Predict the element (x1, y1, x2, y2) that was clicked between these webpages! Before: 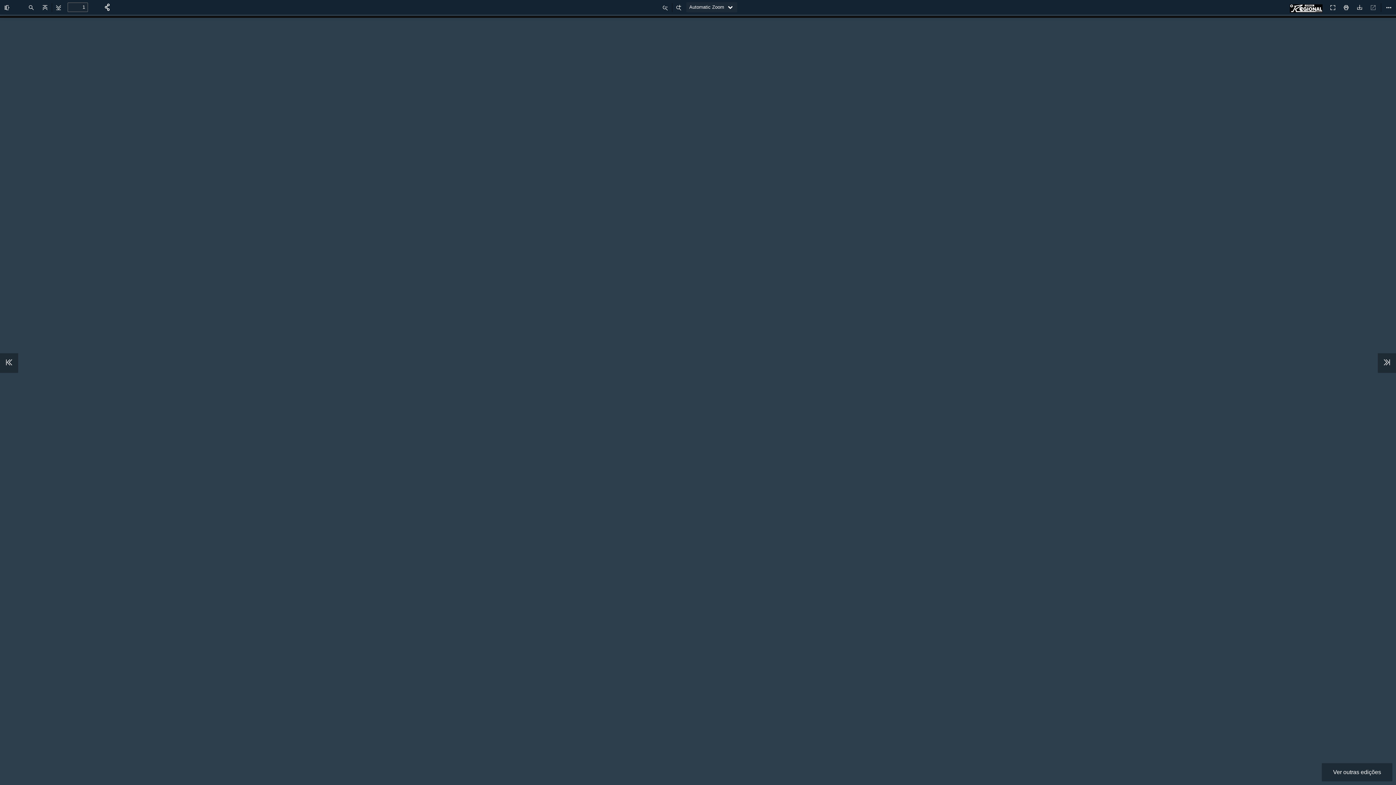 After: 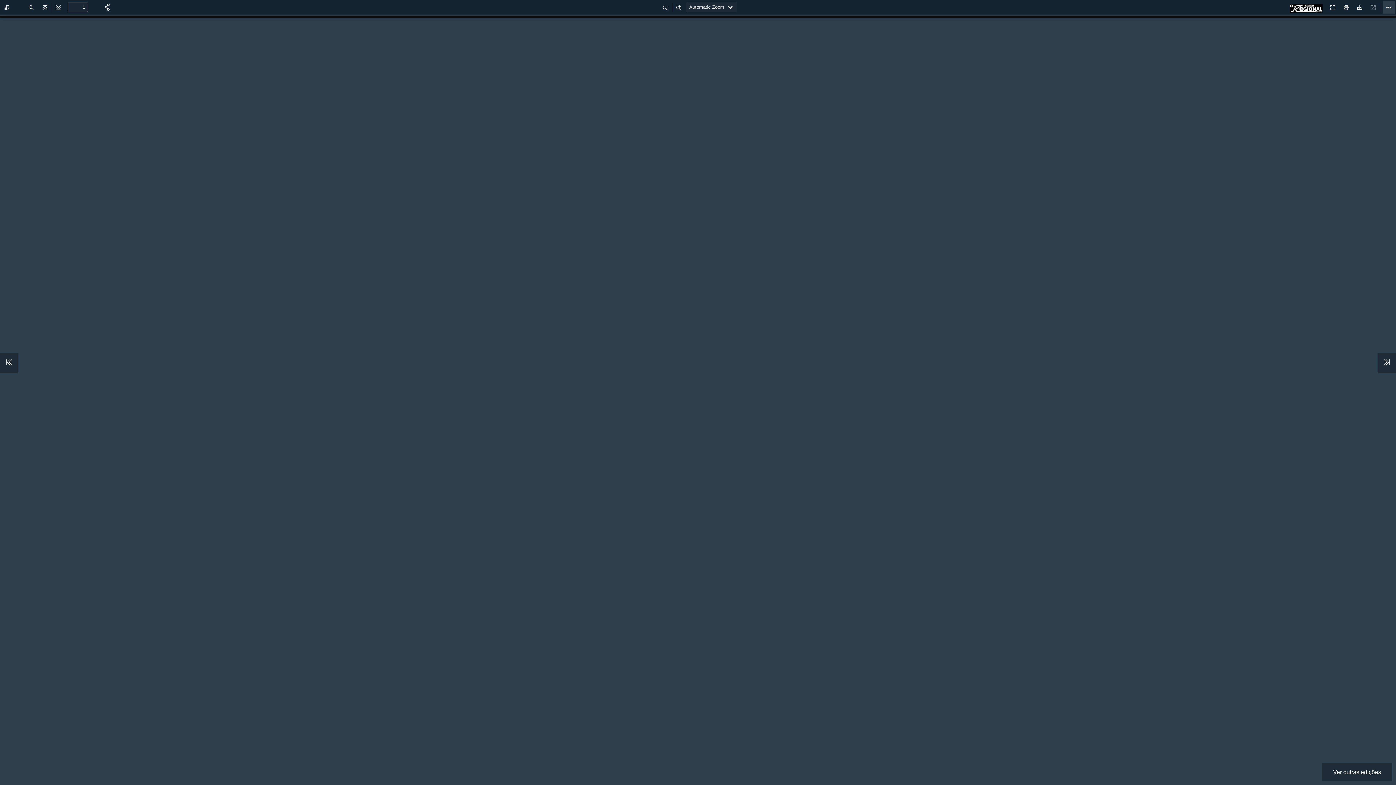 Action: bbox: (1382, 0, 1395, 13) label: Tools